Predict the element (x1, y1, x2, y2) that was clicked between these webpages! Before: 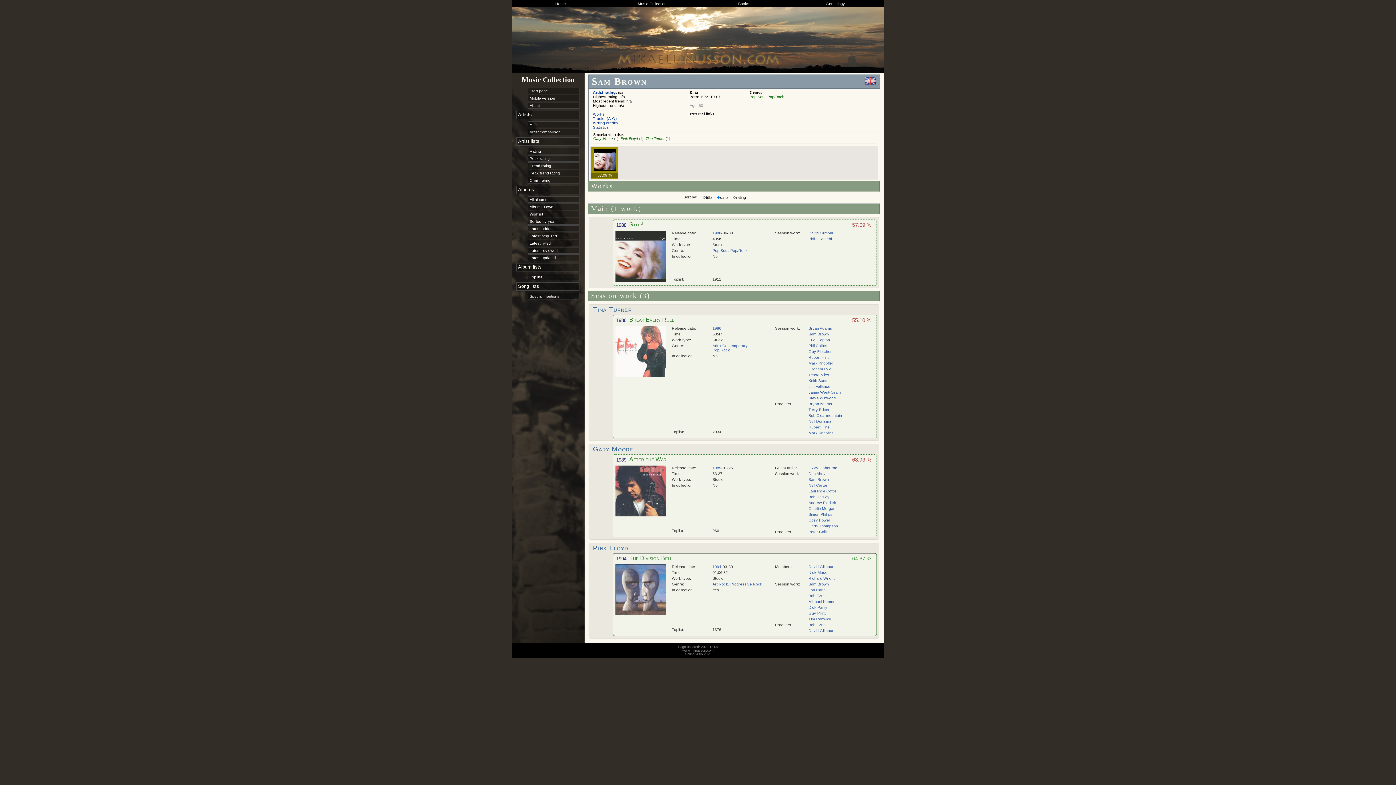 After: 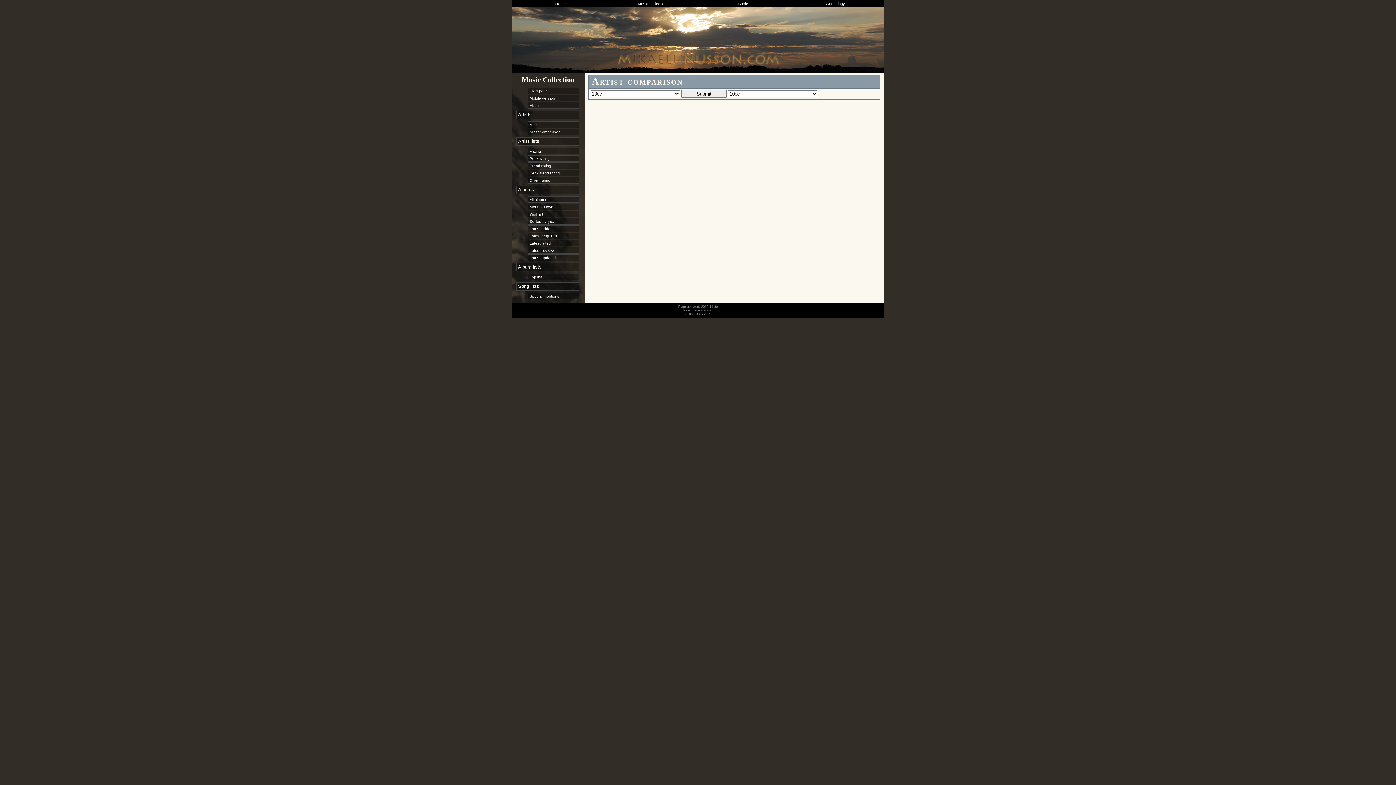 Action: label: Artist comparison bbox: (529, 129, 560, 134)